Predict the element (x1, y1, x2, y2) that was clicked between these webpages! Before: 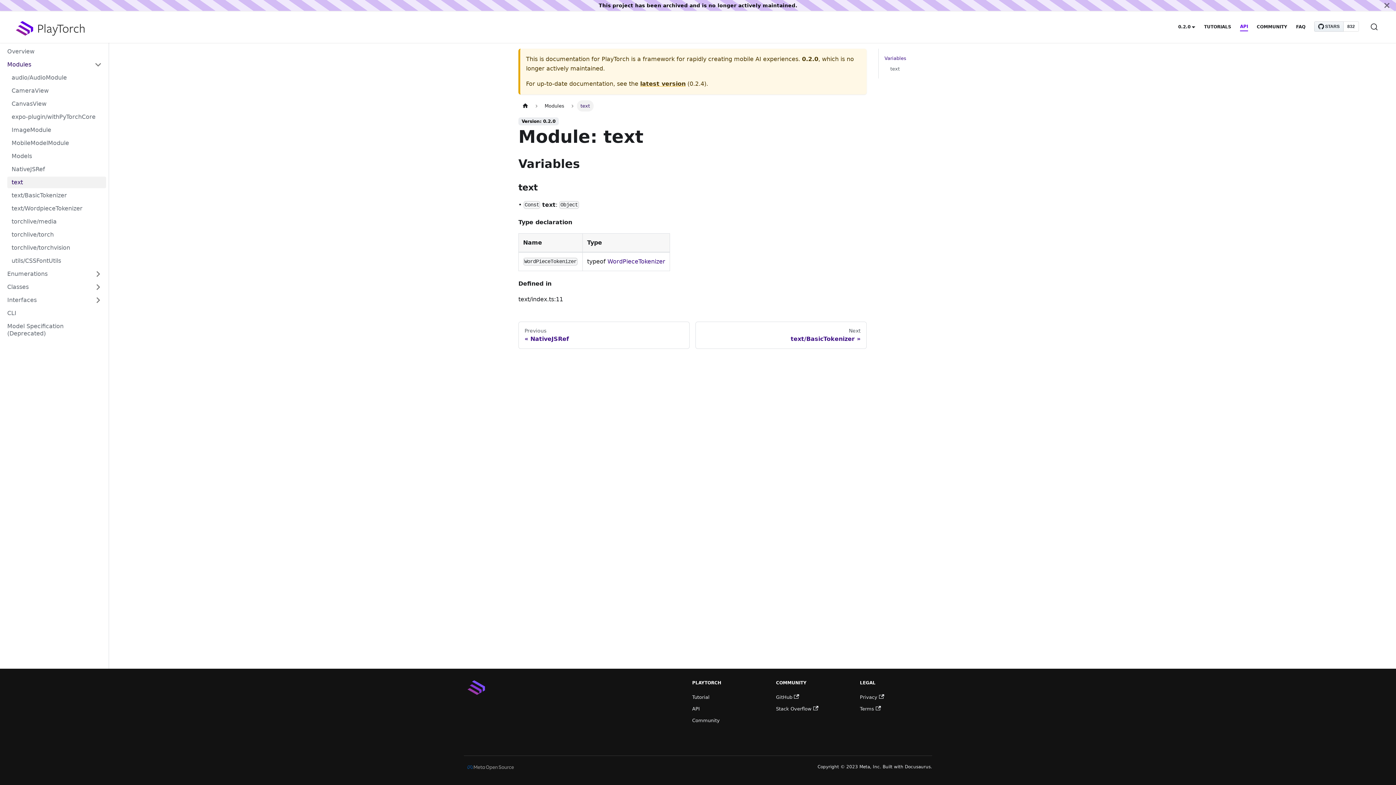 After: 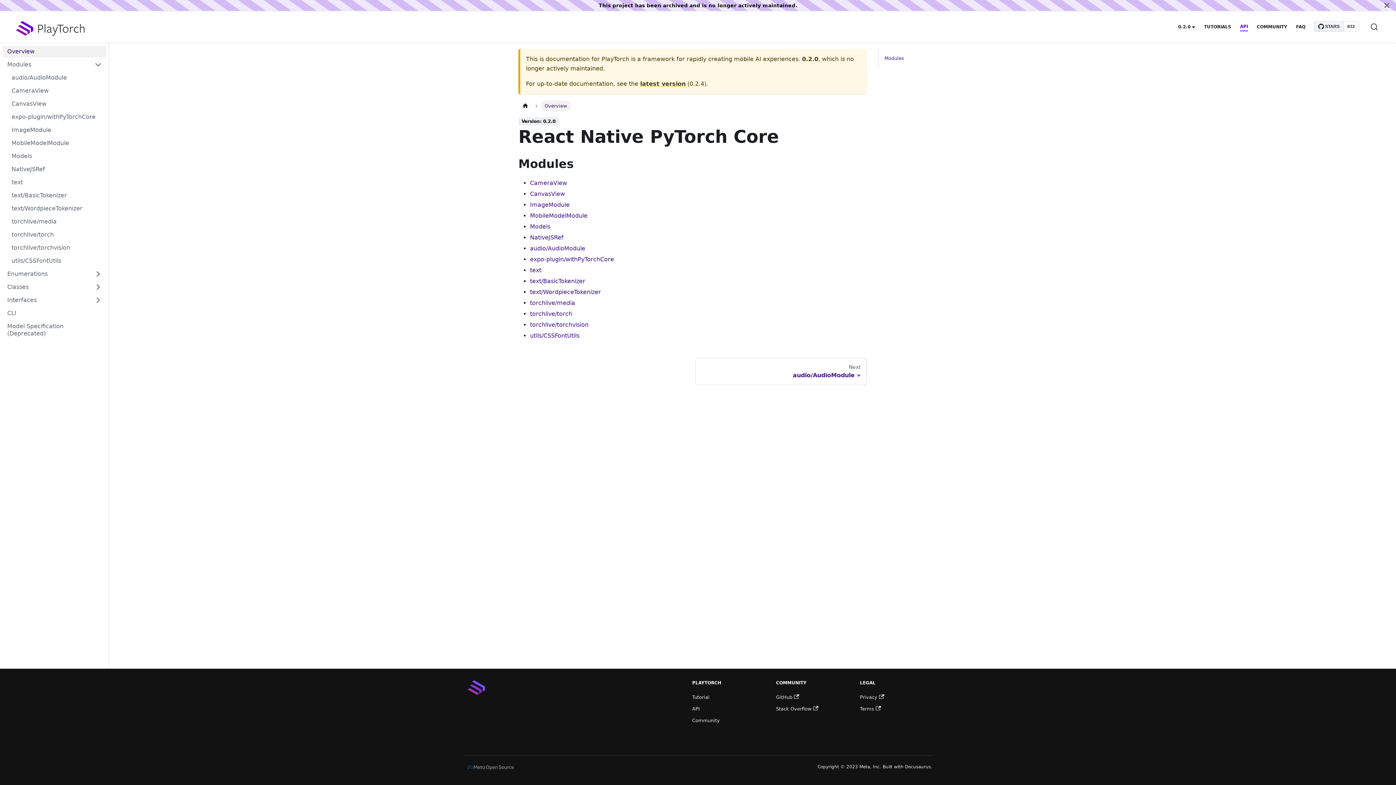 Action: bbox: (2, 45, 106, 57) label: Overview